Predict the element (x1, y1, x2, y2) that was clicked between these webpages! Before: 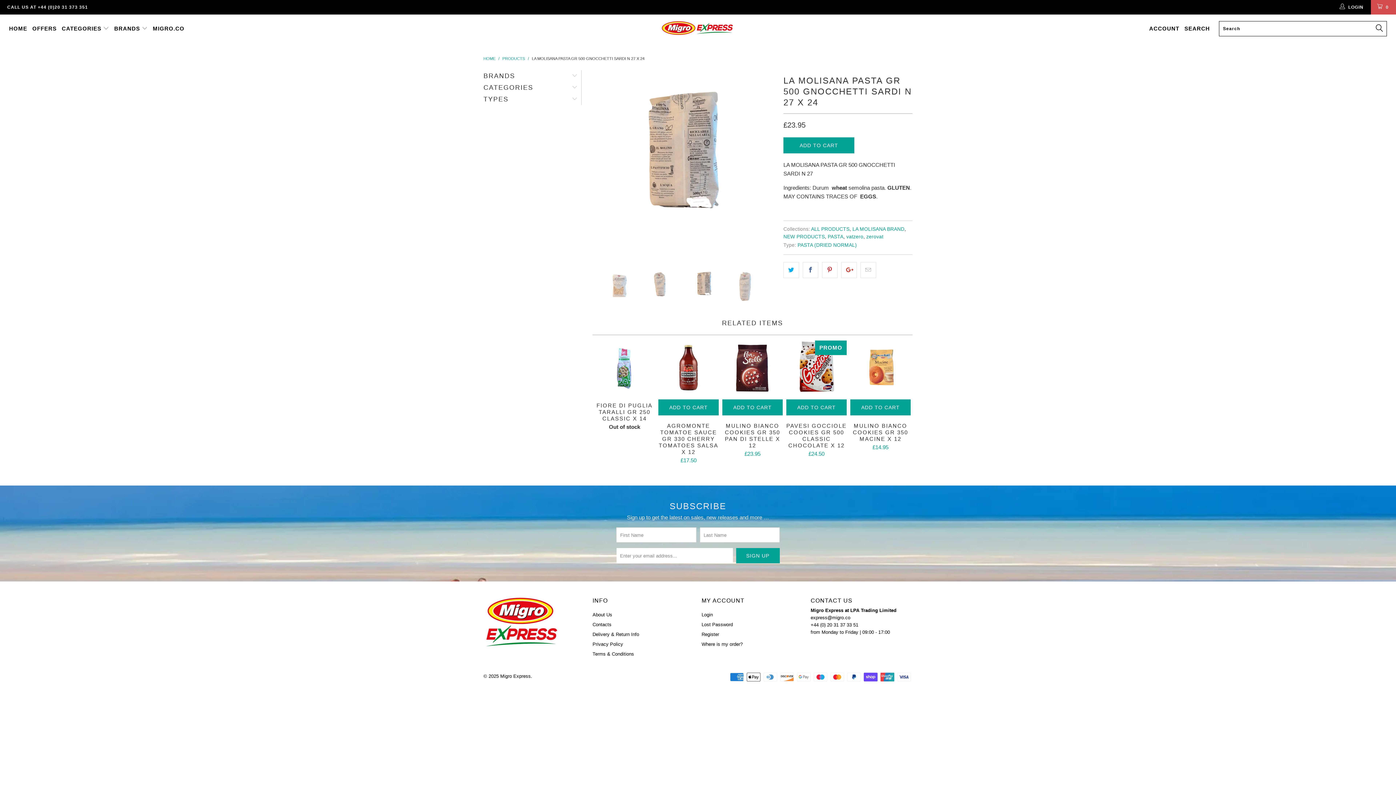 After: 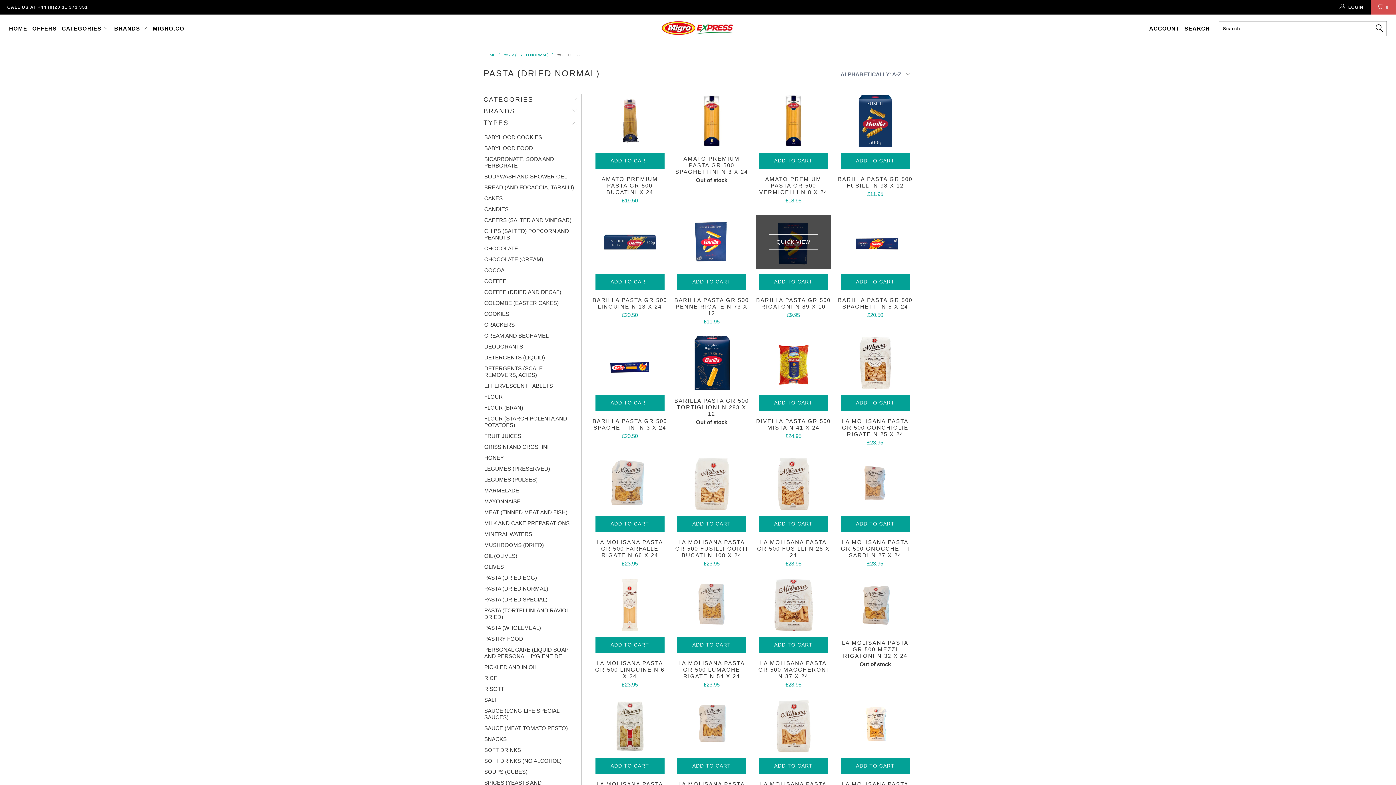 Action: bbox: (797, 242, 857, 248) label: PASTA (DRIED NORMAL)